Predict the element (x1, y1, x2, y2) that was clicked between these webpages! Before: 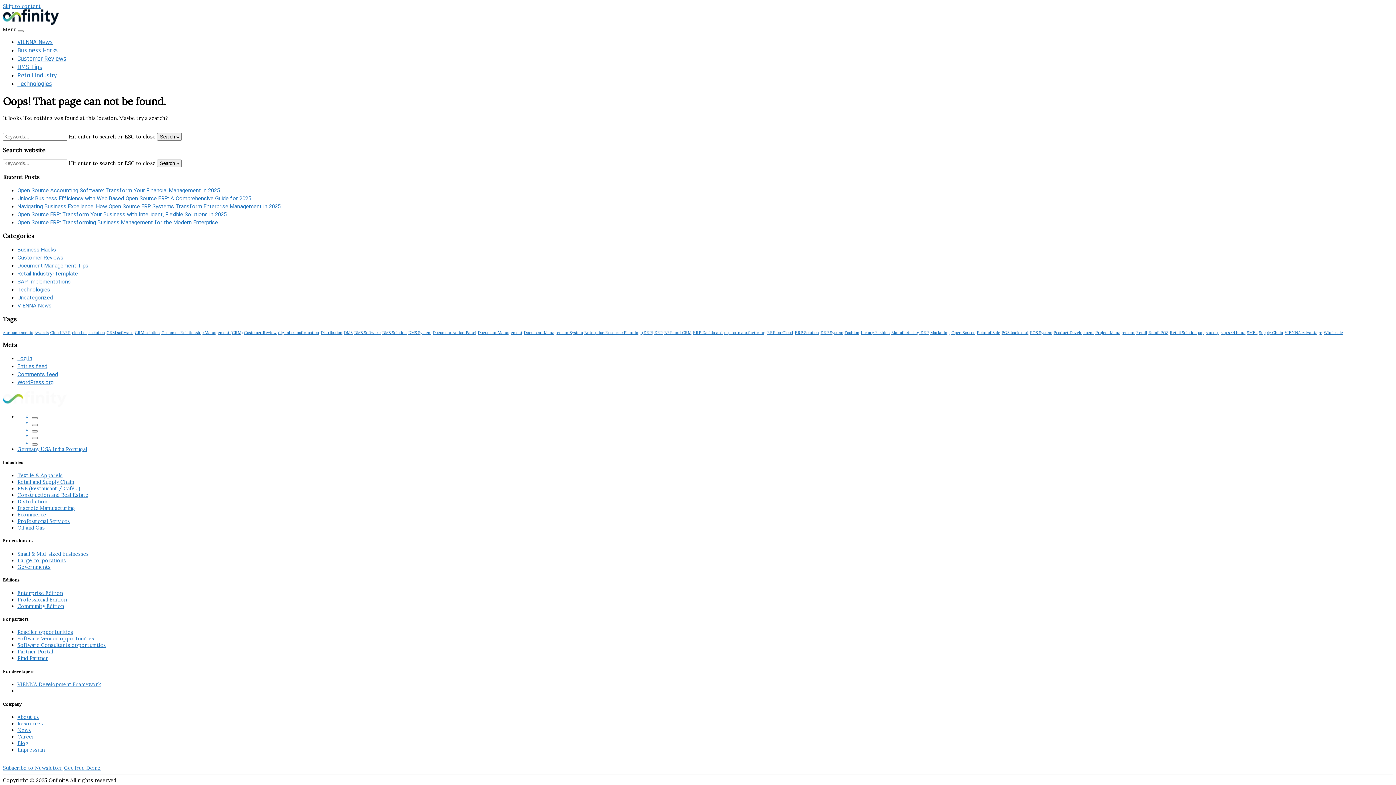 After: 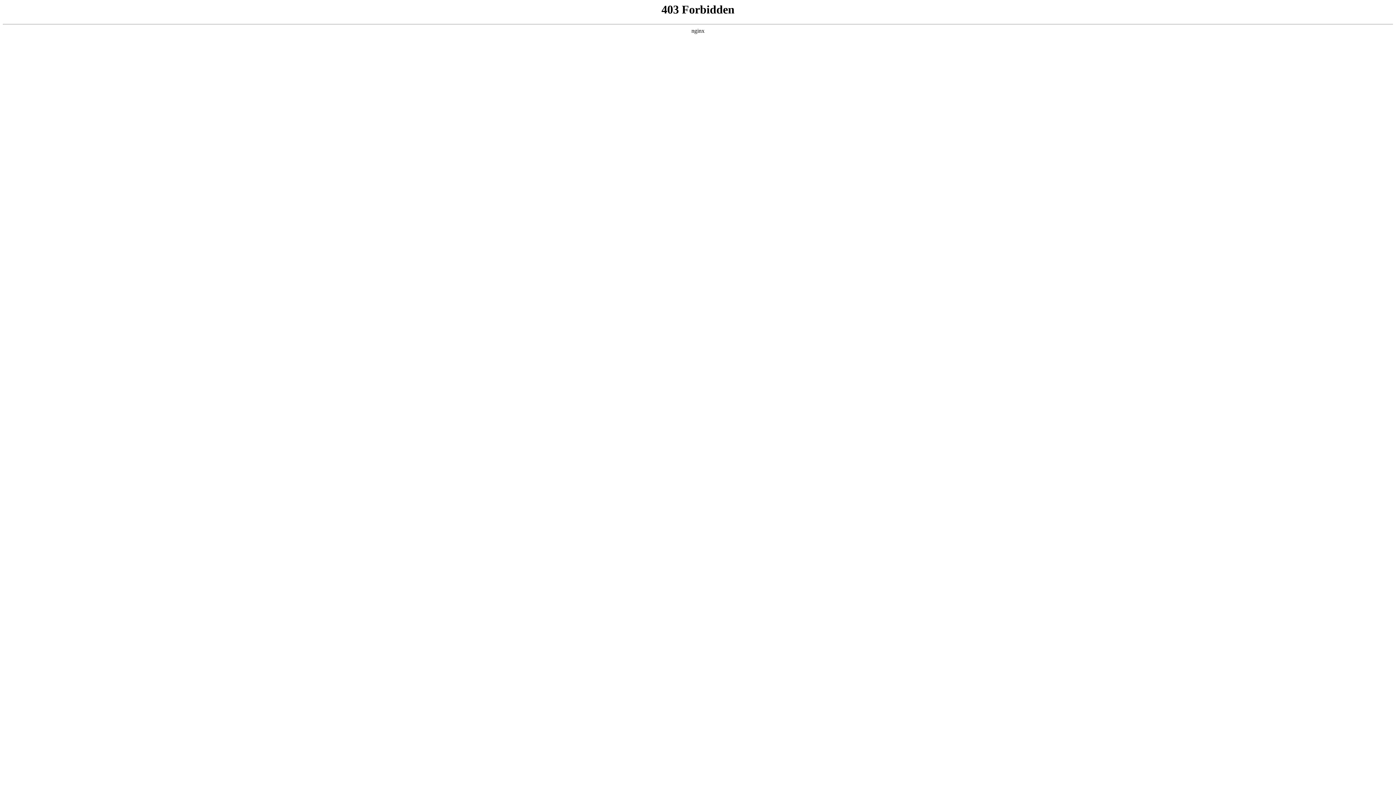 Action: bbox: (17, 379, 53, 385) label: WordPress.org